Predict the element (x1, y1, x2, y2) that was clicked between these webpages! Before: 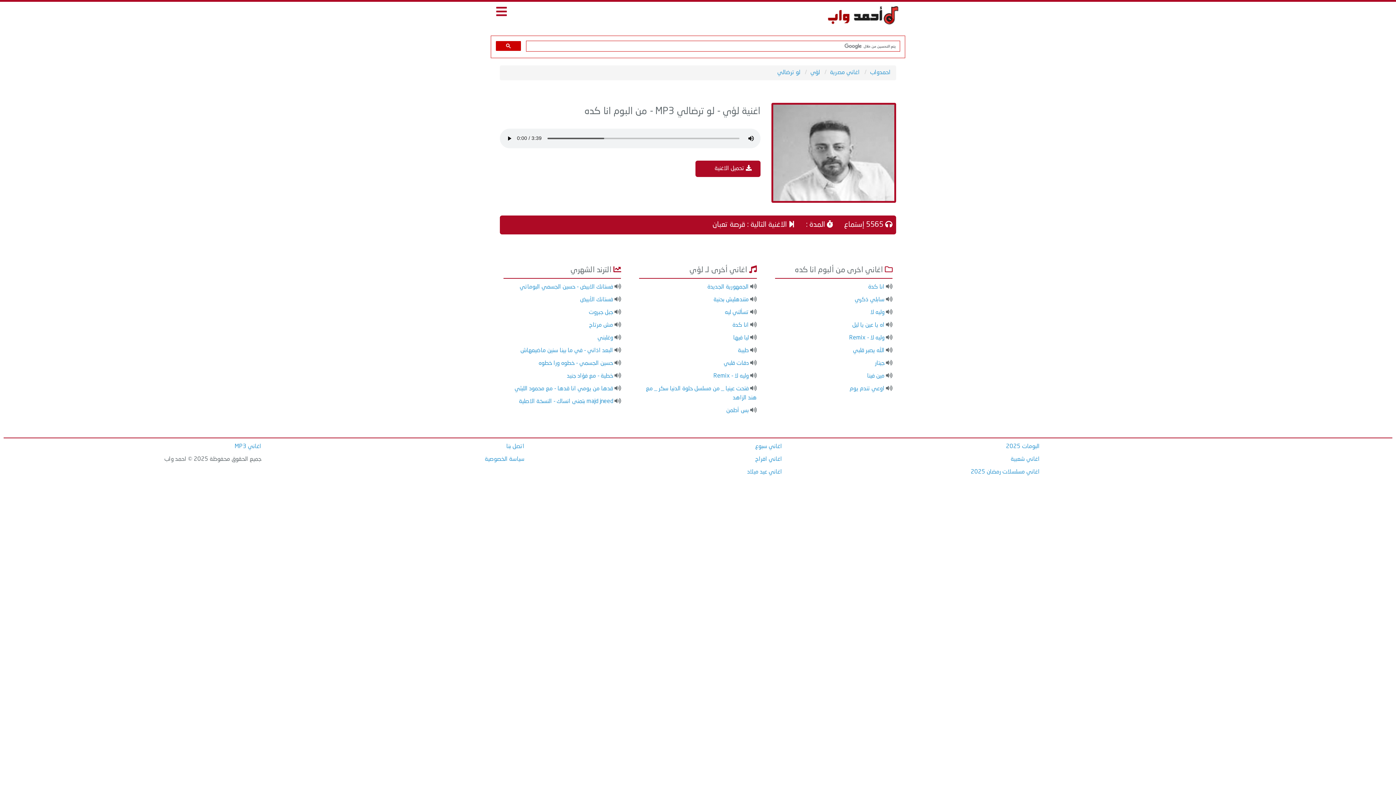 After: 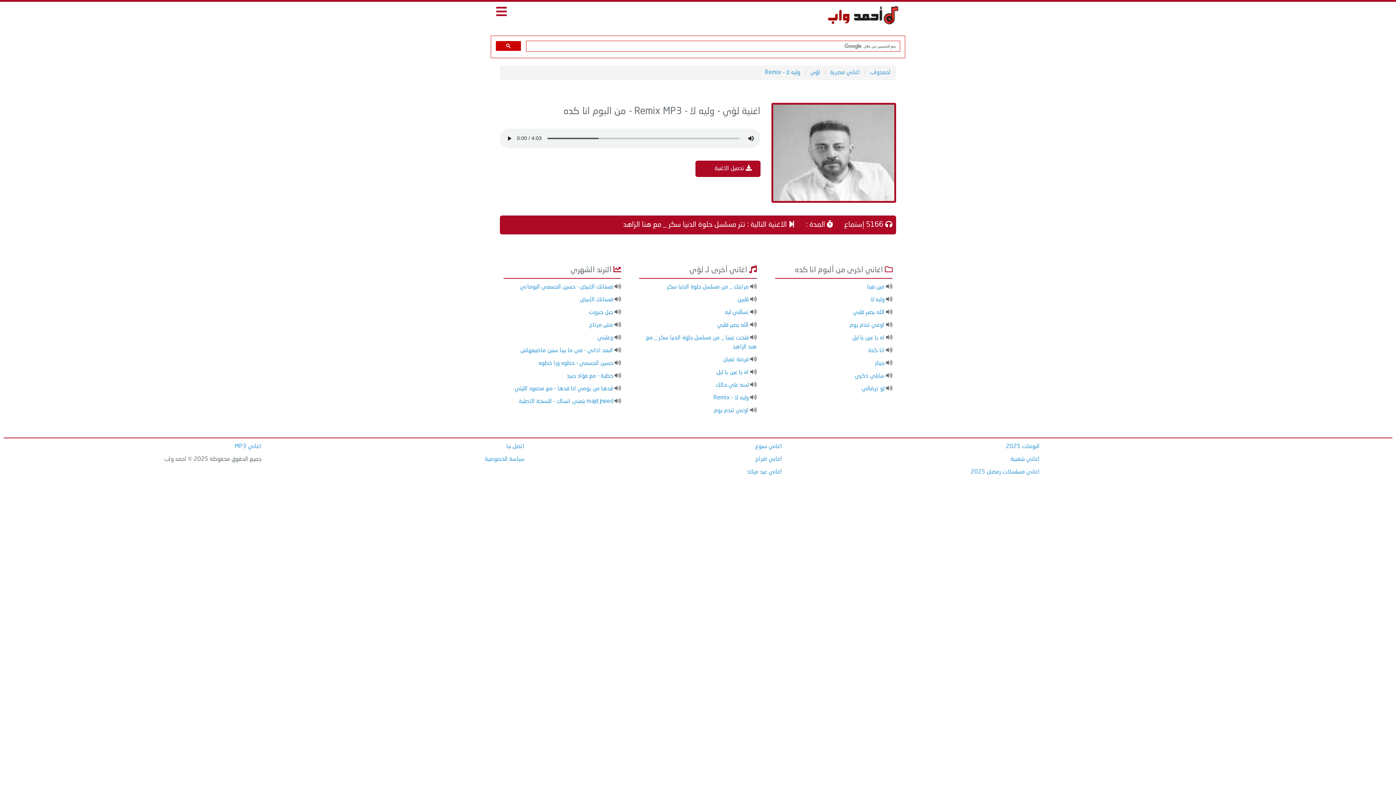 Action: bbox: (849, 335, 884, 340) label: وليه لا - Remix